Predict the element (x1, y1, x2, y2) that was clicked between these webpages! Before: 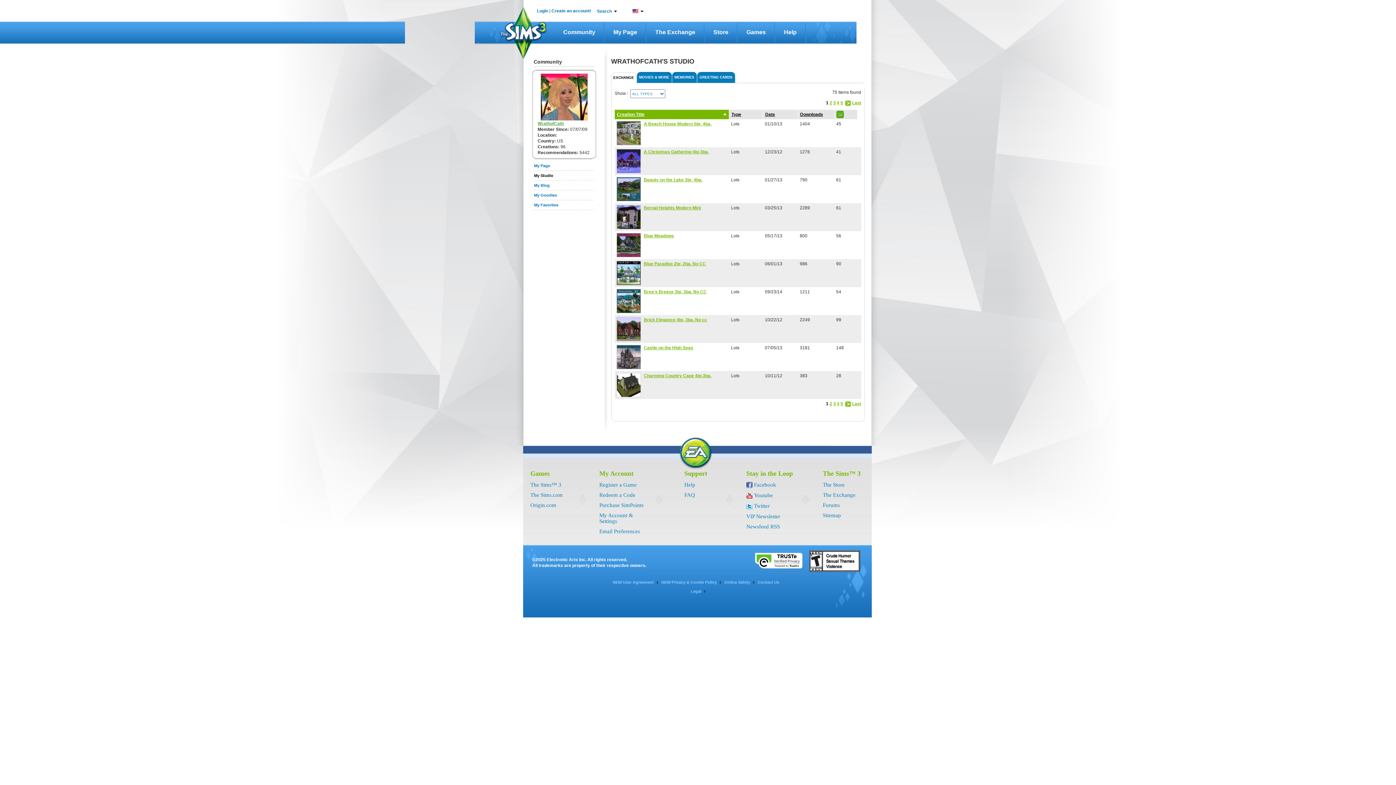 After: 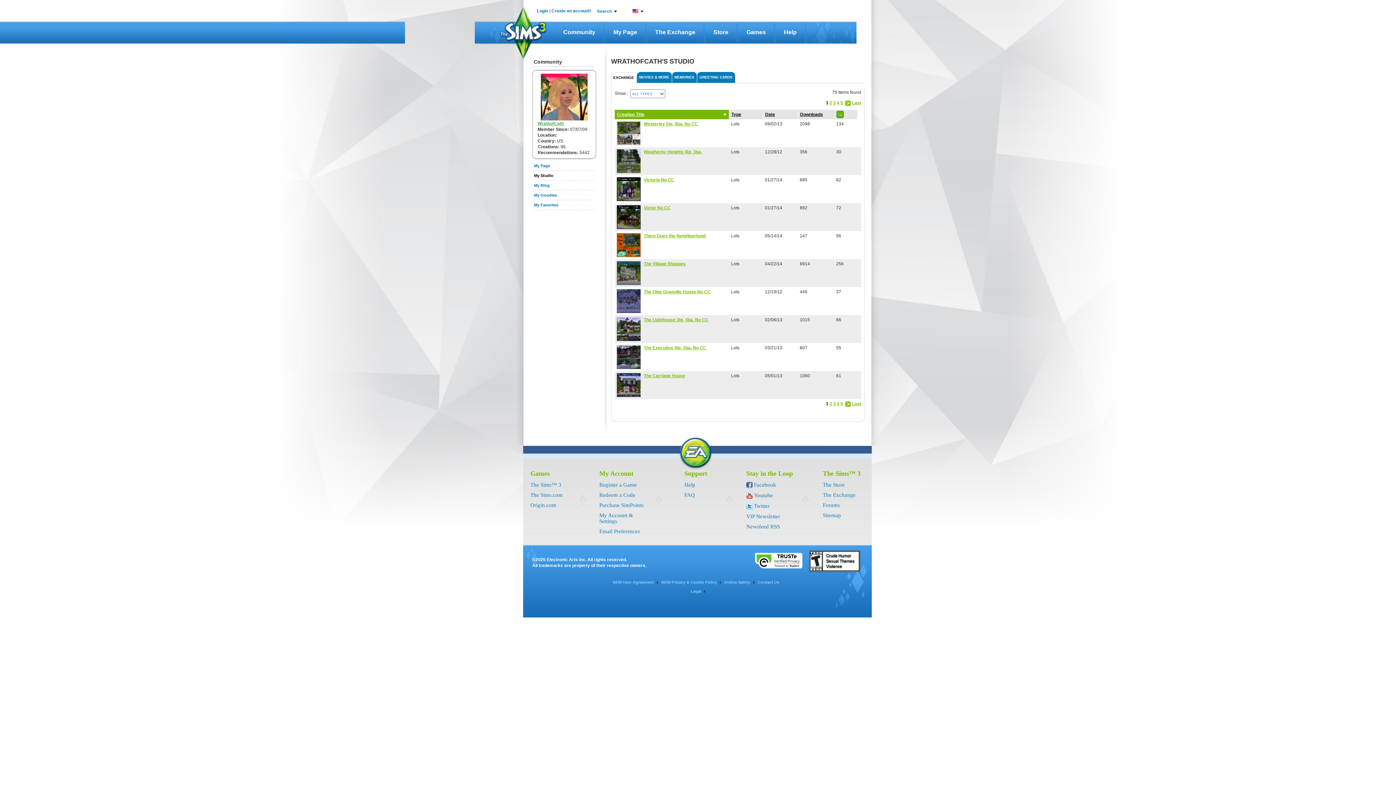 Action: label: Creation Title bbox: (615, 110, 728, 118)